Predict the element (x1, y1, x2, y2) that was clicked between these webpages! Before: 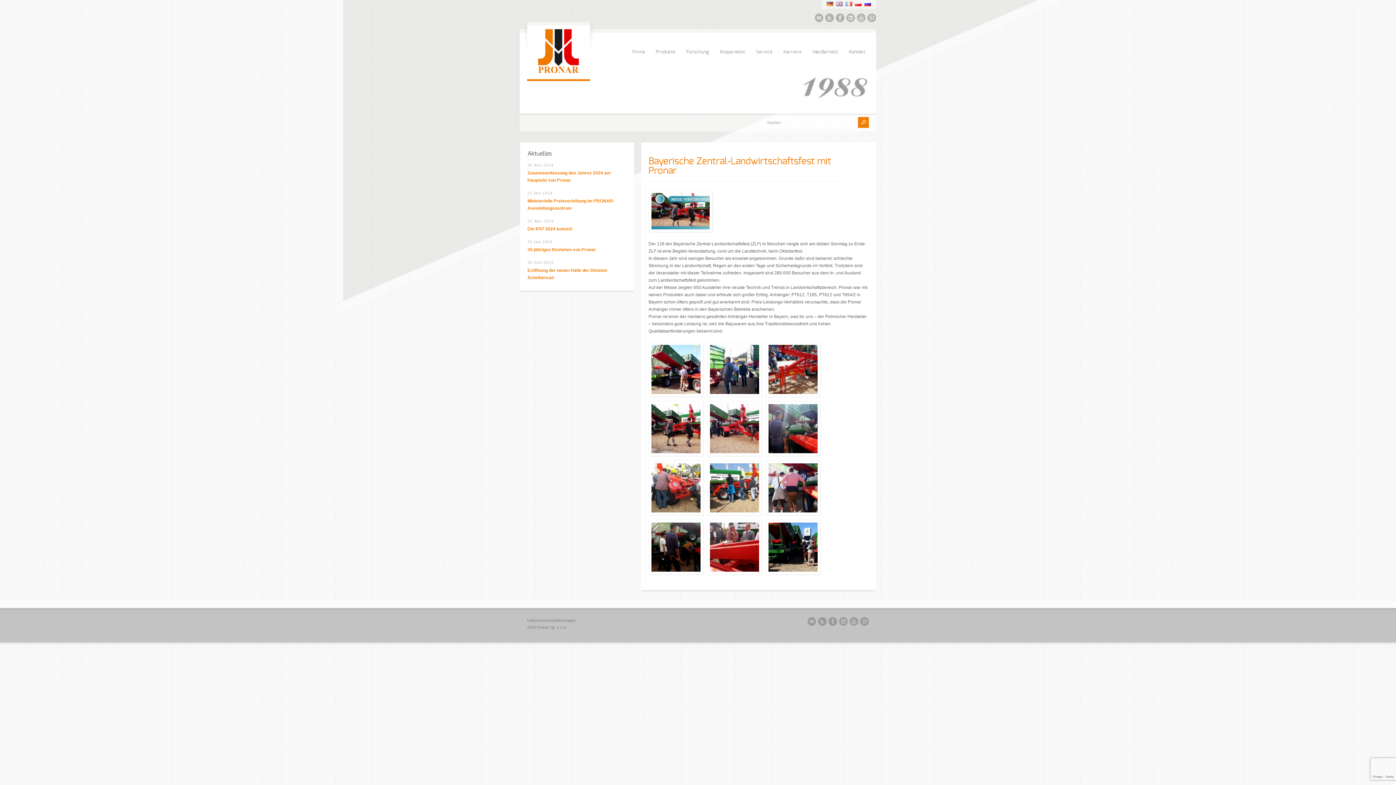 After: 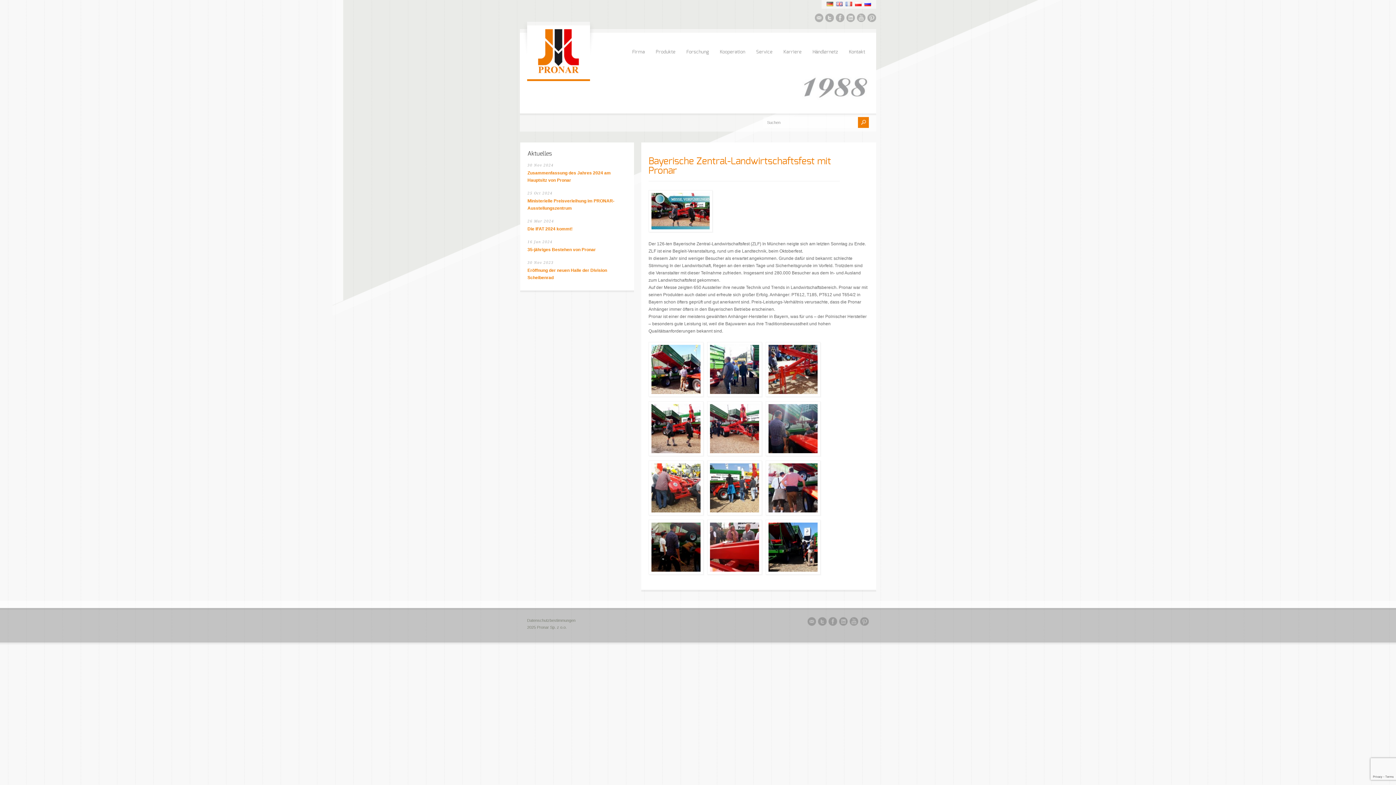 Action: bbox: (849, 617, 858, 628)